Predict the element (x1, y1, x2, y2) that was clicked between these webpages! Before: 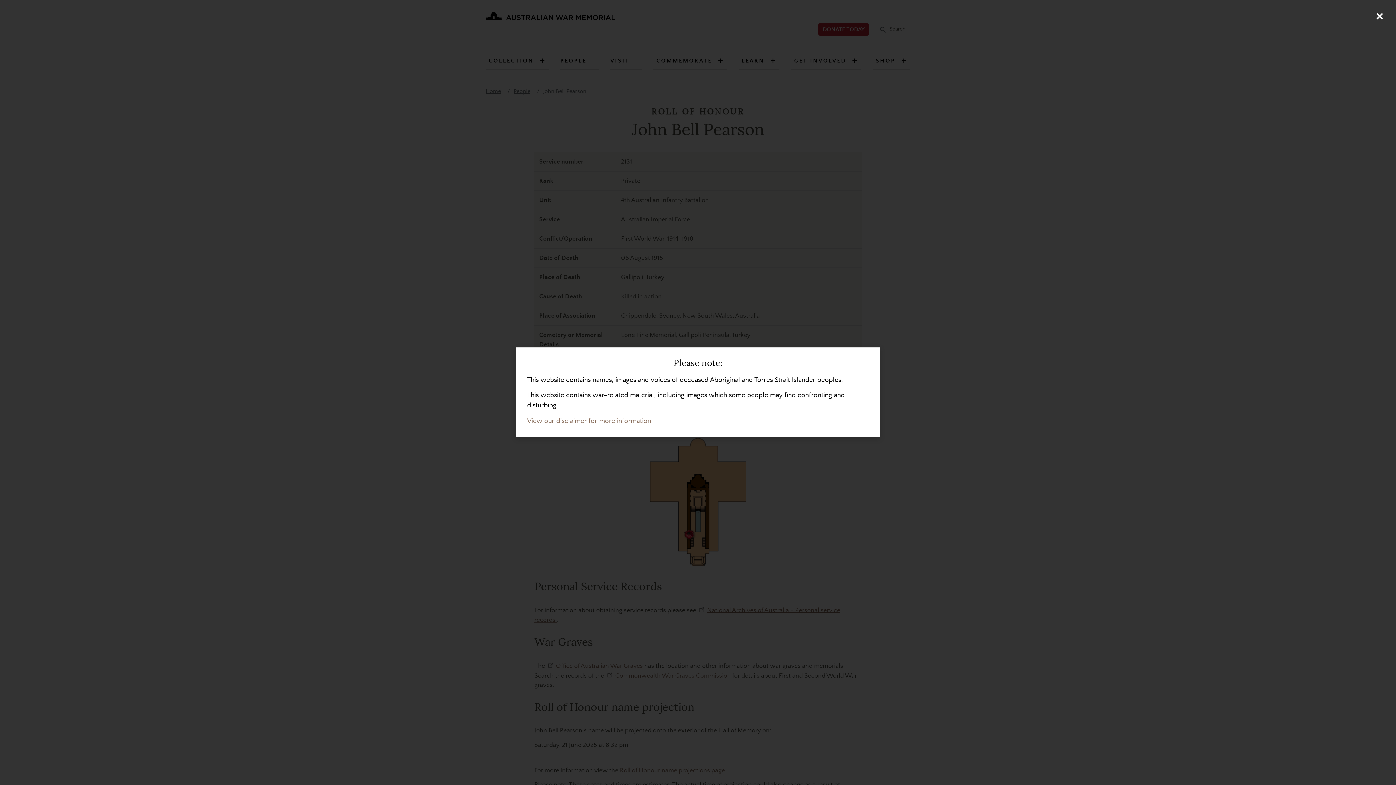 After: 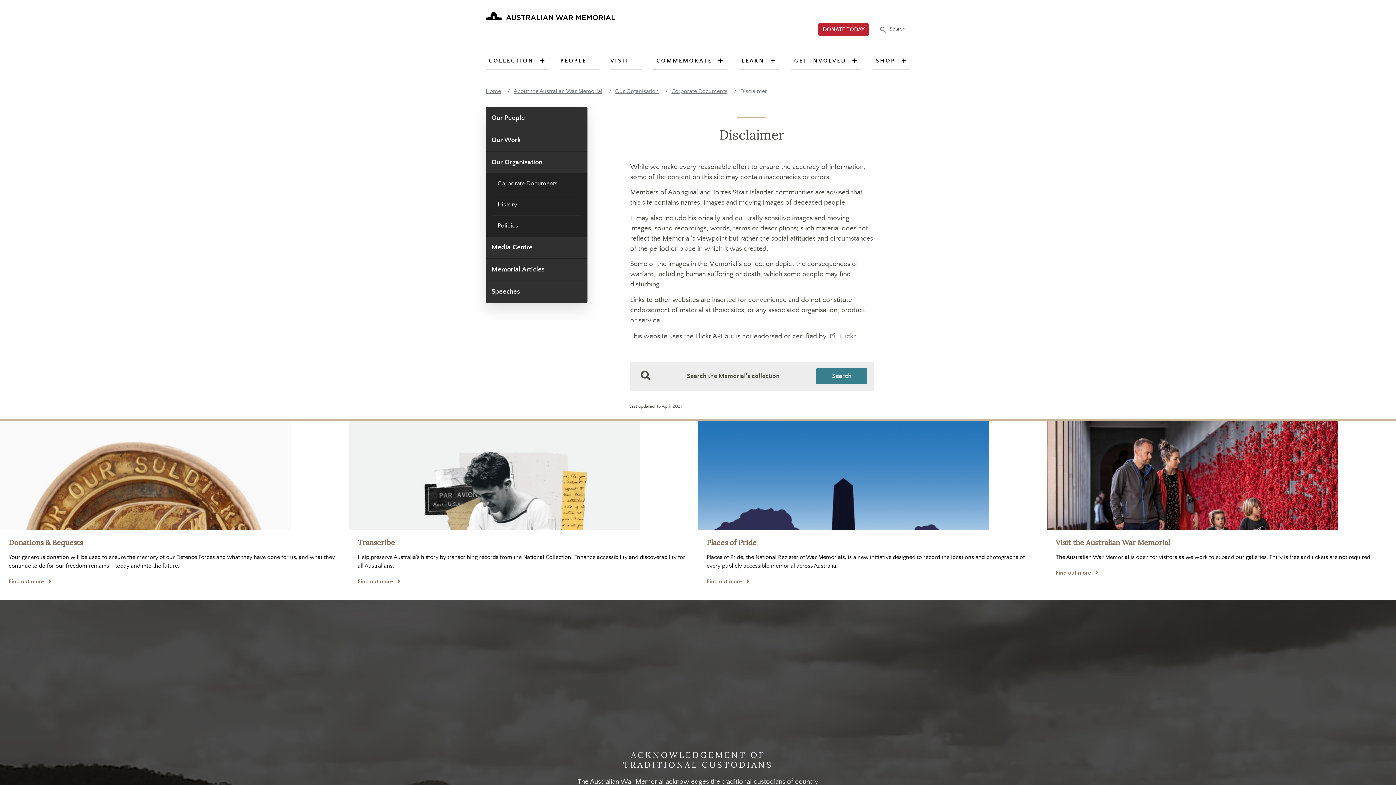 Action: label: View our disclaimer for more information bbox: (527, 417, 651, 425)